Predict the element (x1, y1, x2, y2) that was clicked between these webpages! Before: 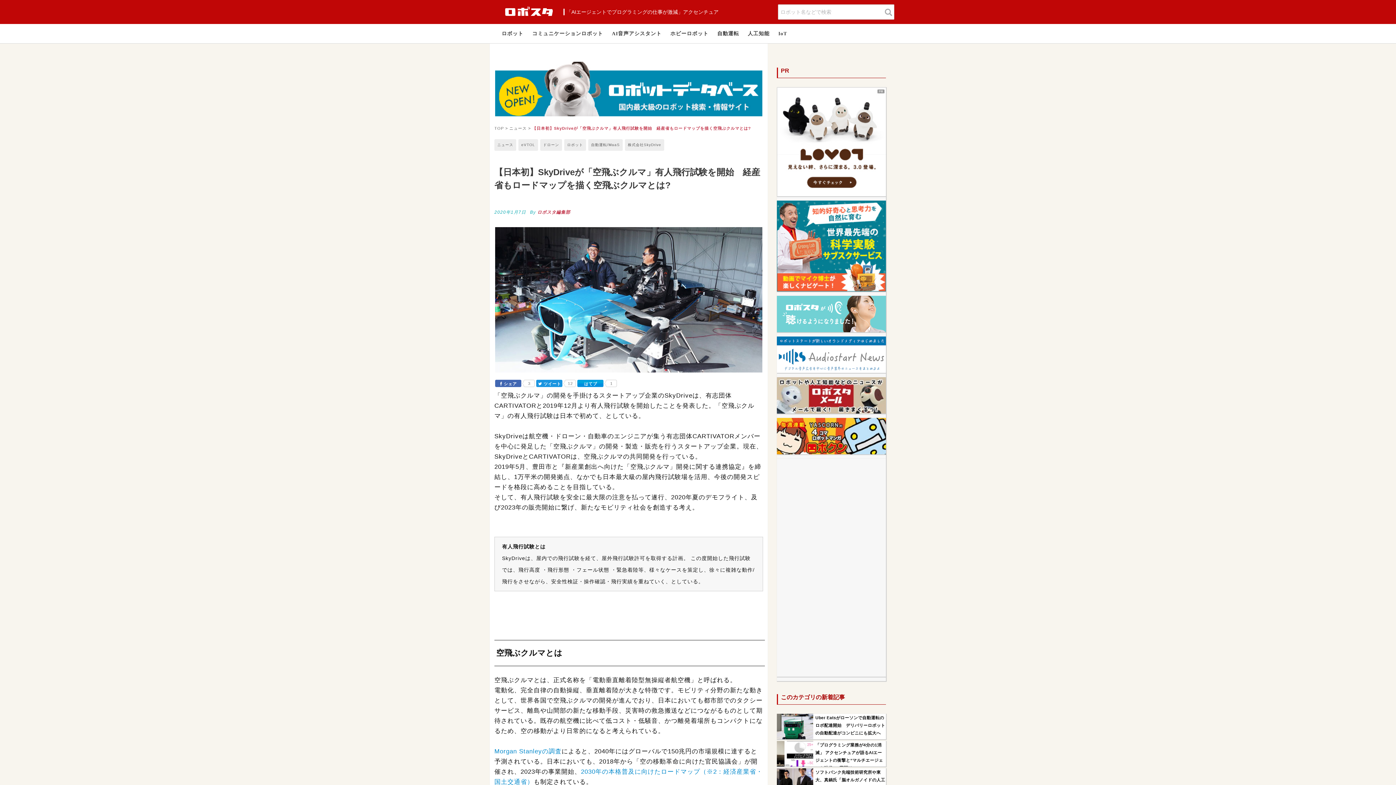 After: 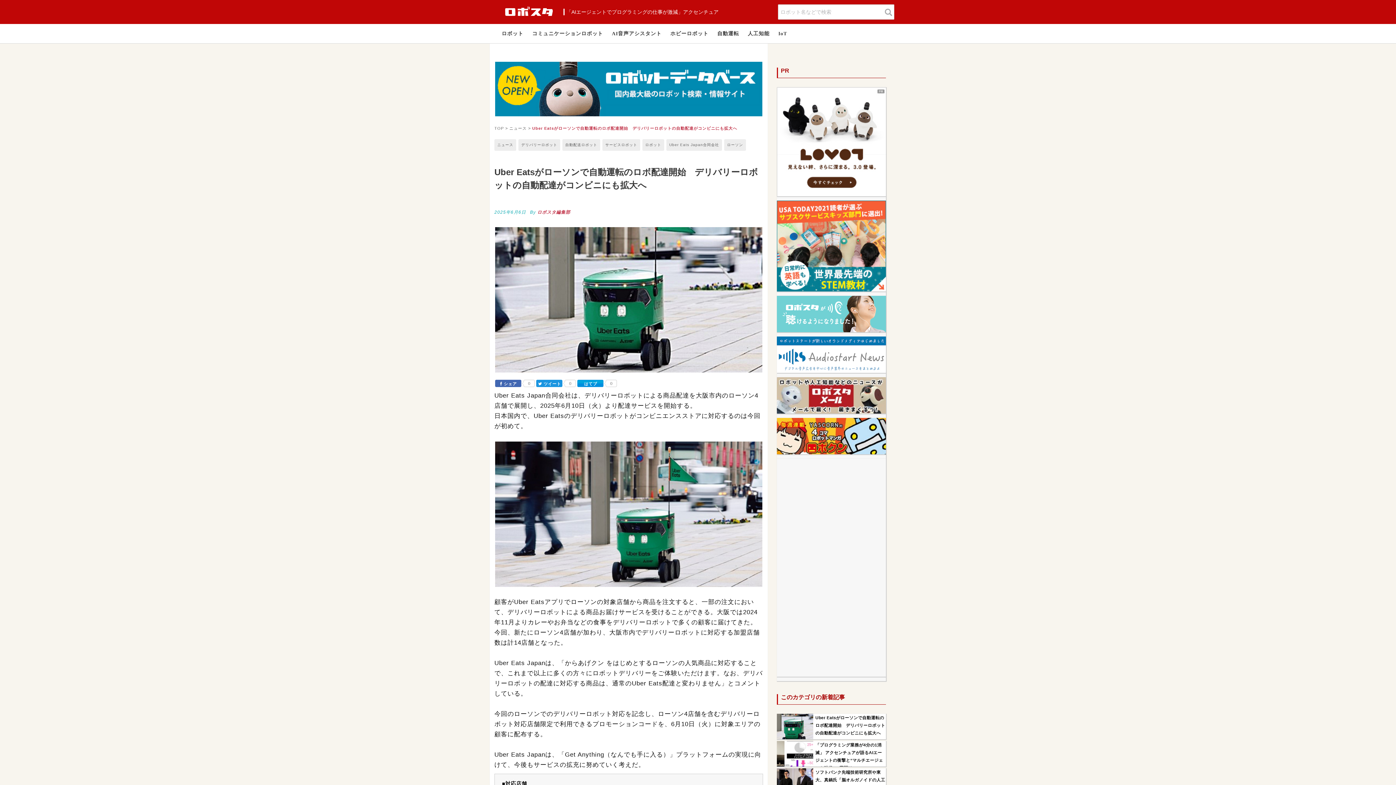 Action: bbox: (777, 727, 813, 731)